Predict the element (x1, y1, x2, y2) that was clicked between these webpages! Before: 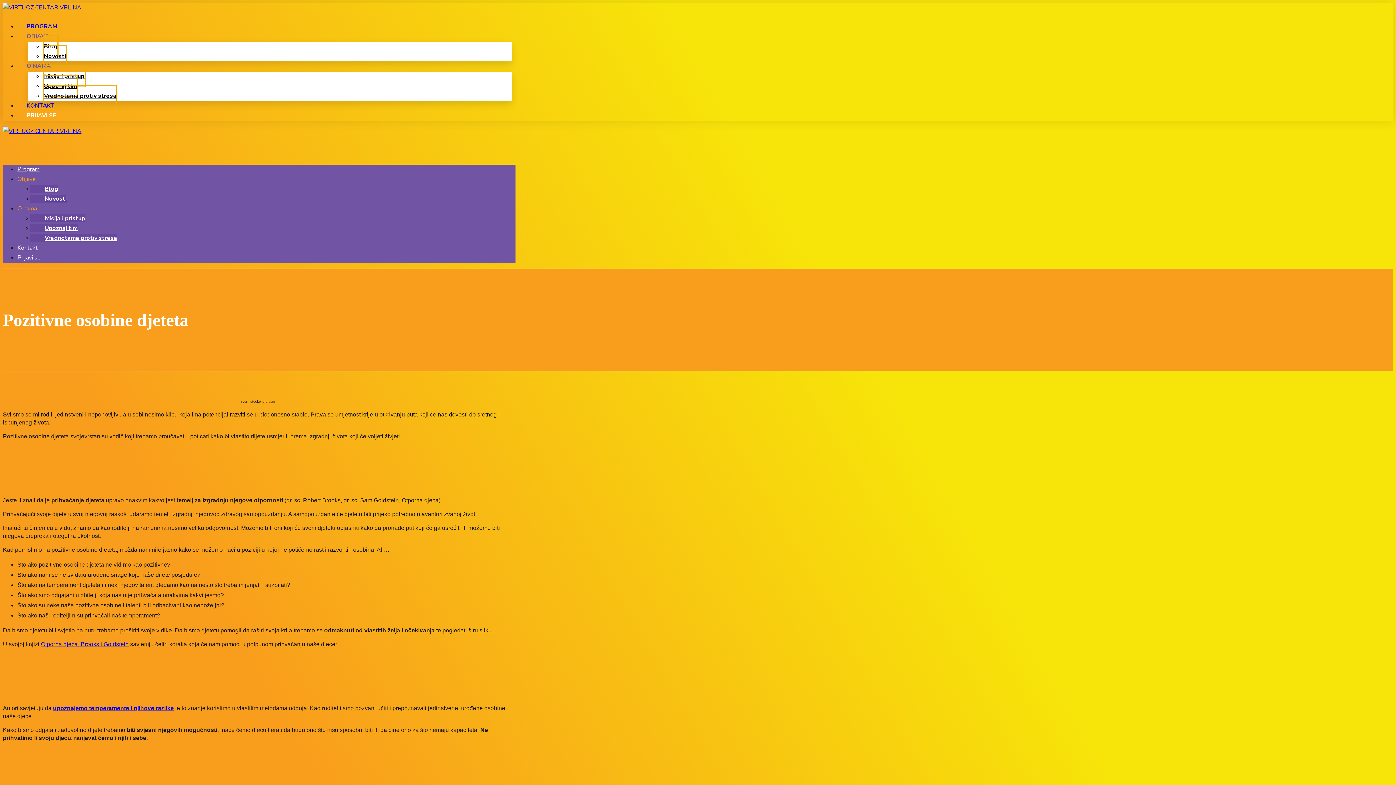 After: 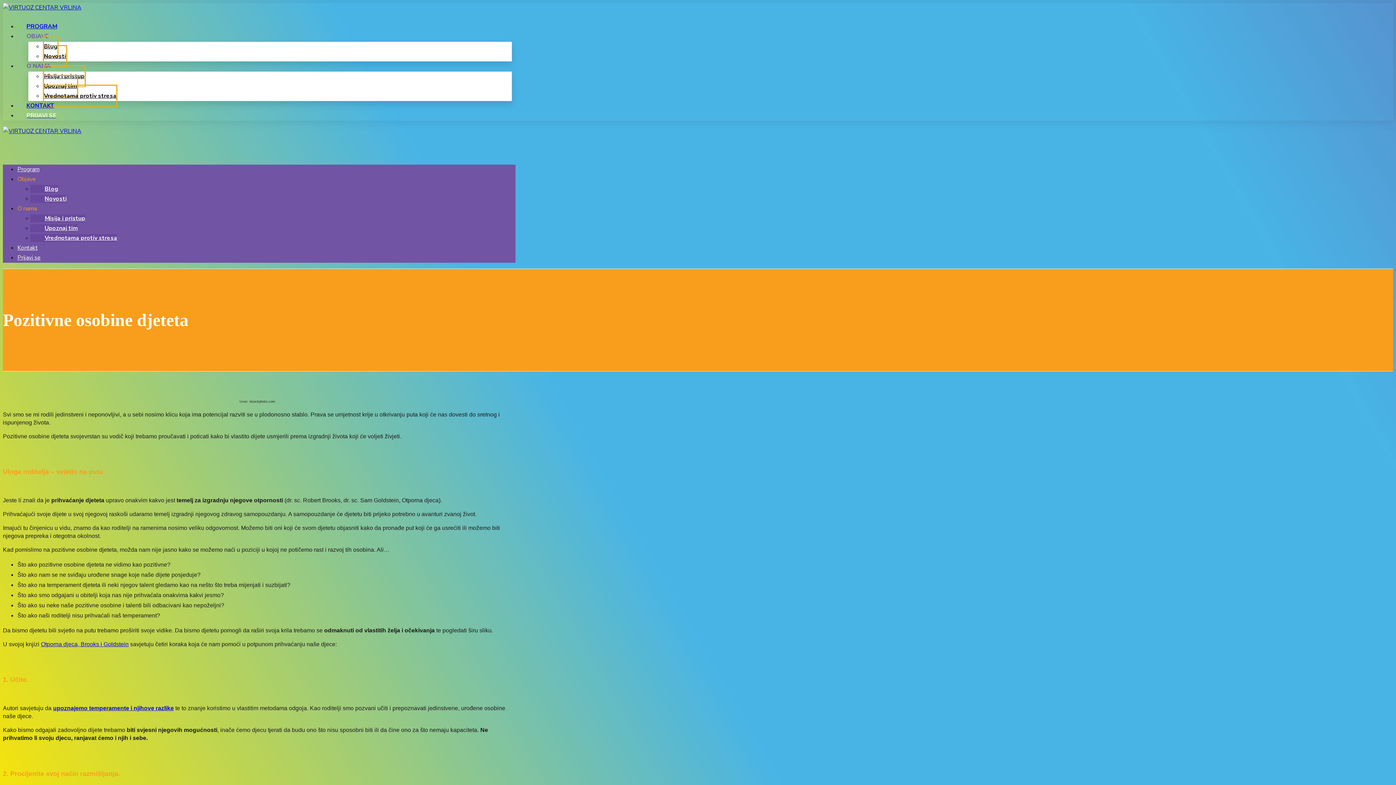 Action: bbox: (17, 204, 36, 212) label: O nama